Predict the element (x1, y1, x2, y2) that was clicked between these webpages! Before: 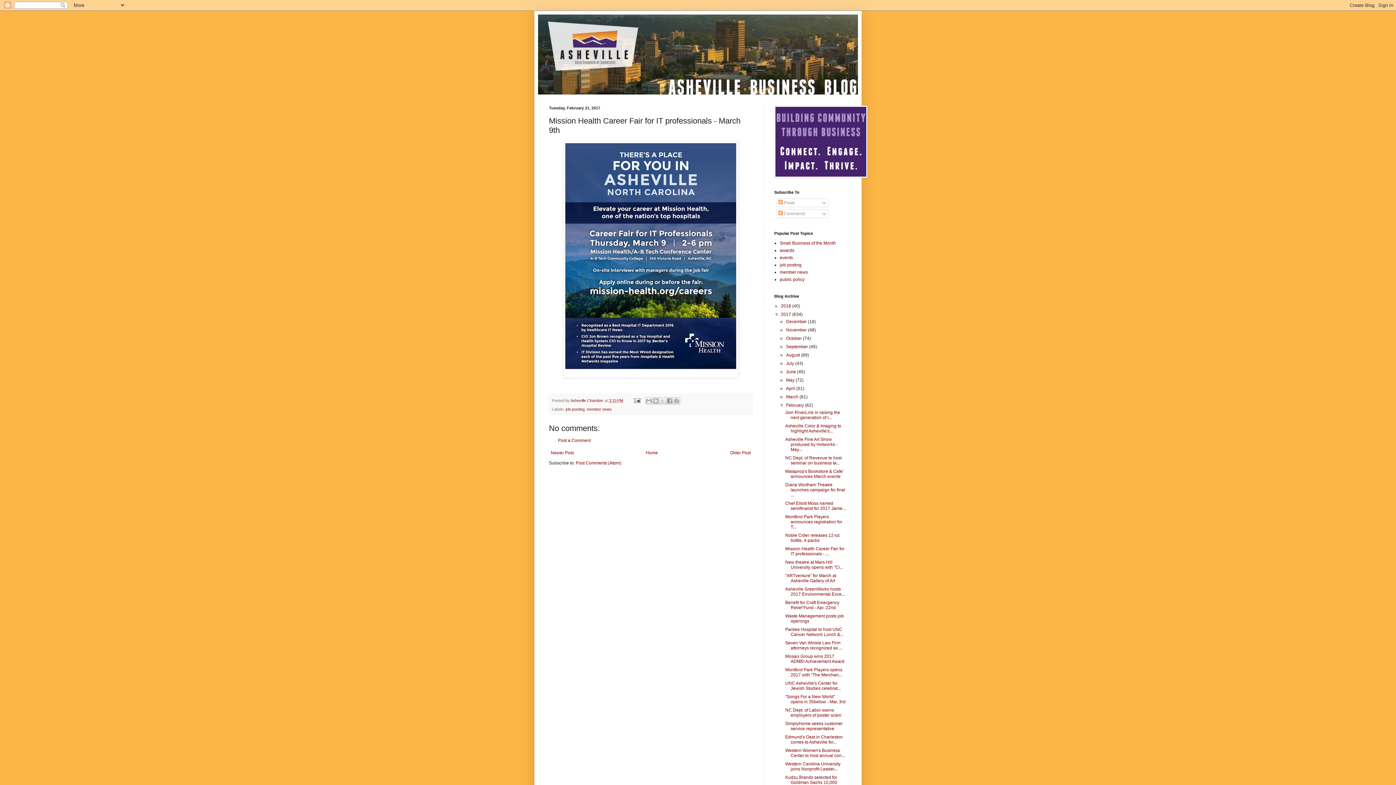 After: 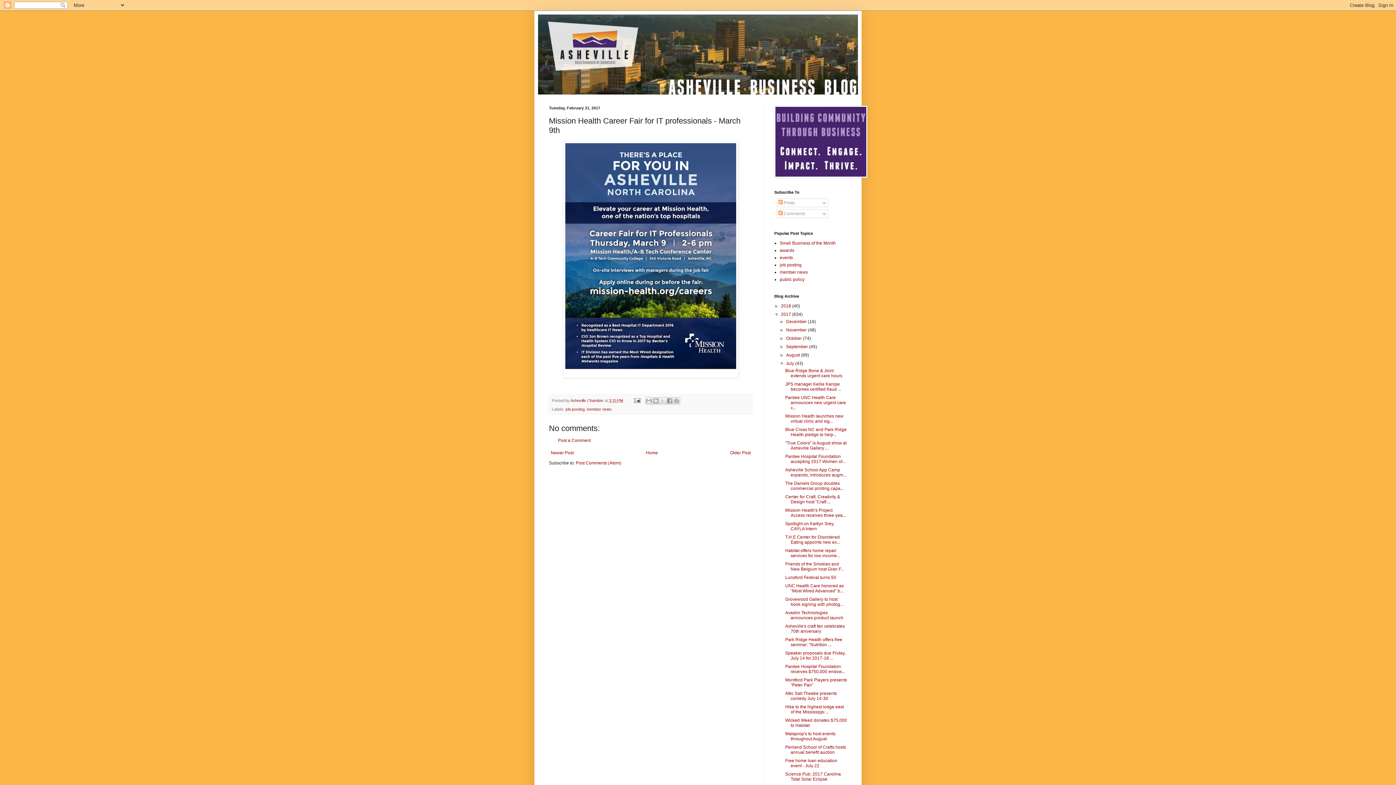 Action: bbox: (779, 361, 786, 366) label: ►  